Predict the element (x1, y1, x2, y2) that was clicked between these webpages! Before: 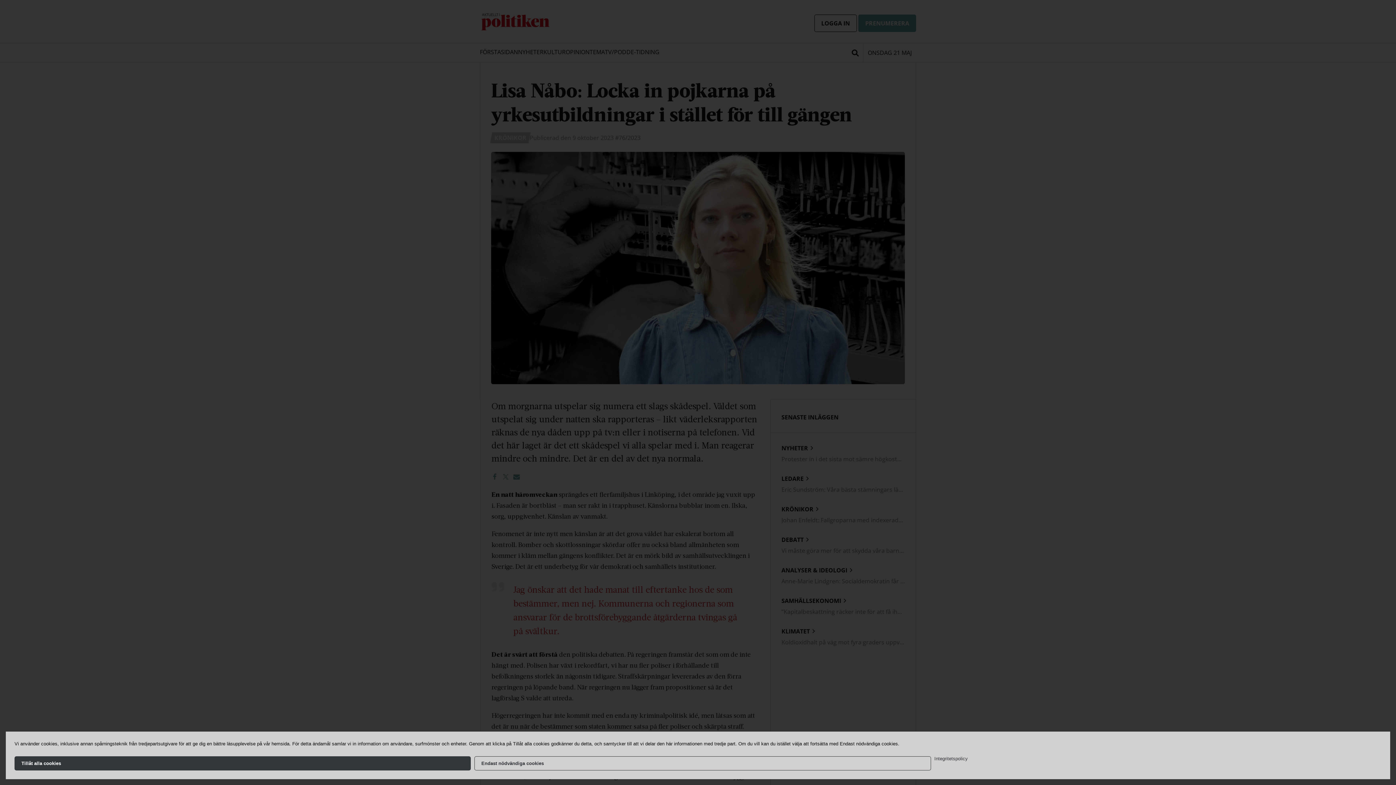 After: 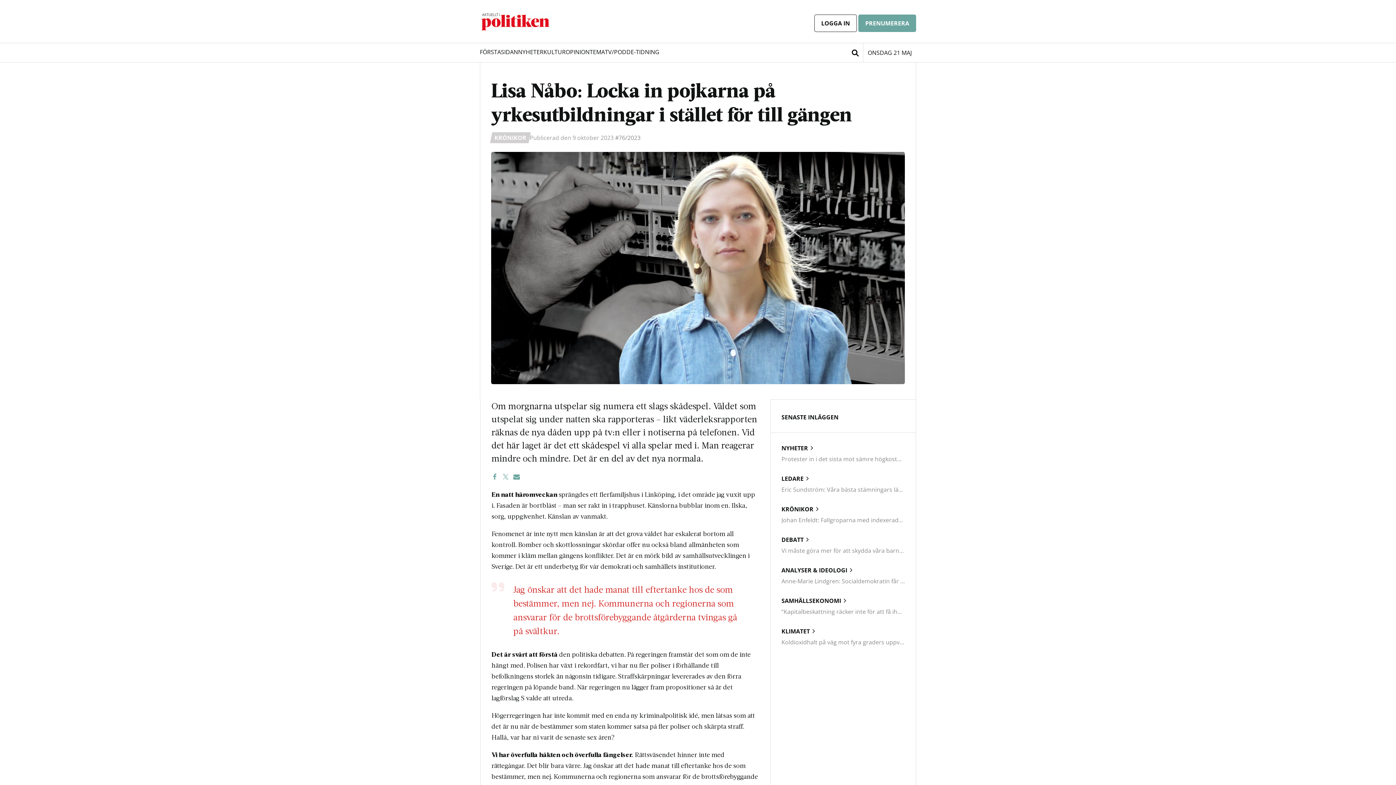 Action: label: Endast nödvändiga cookies bbox: (474, 756, 931, 770)